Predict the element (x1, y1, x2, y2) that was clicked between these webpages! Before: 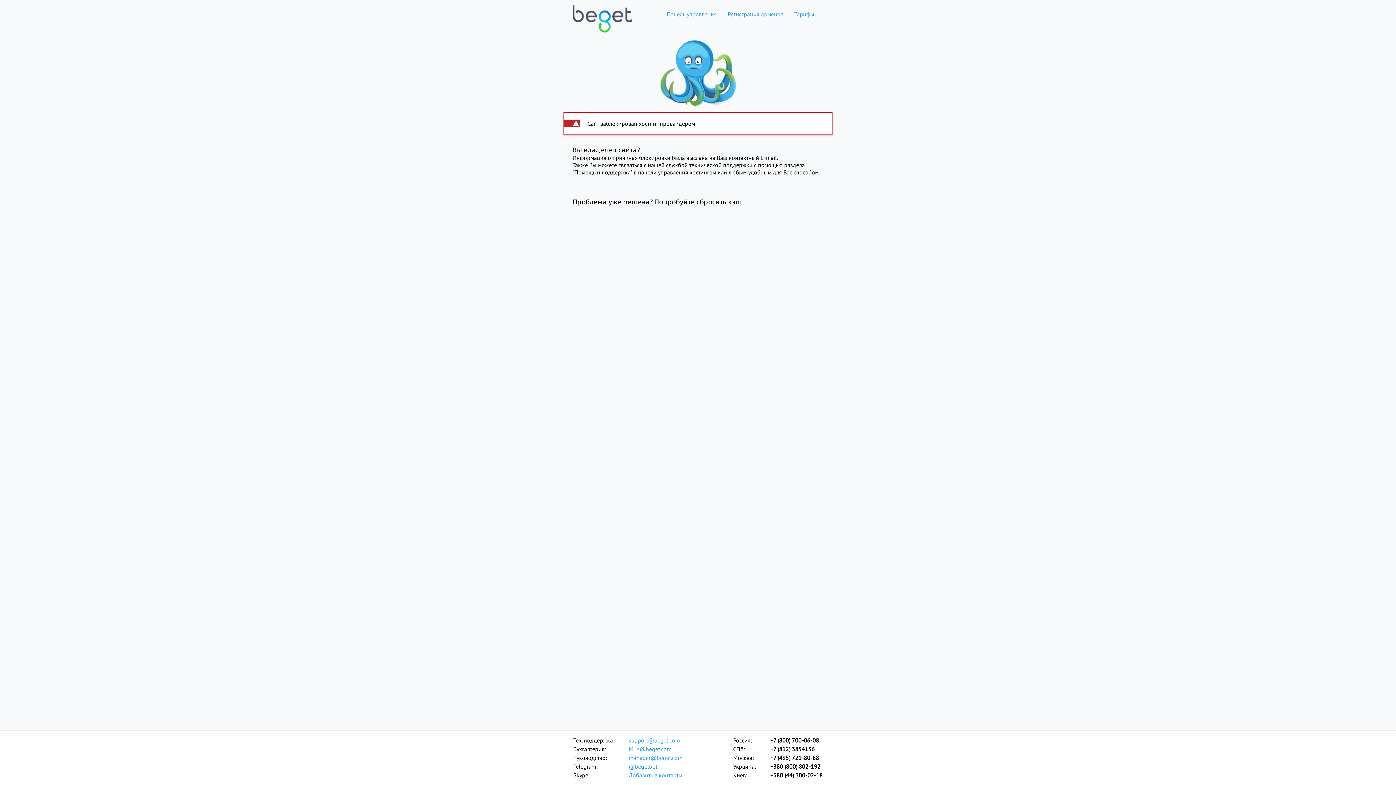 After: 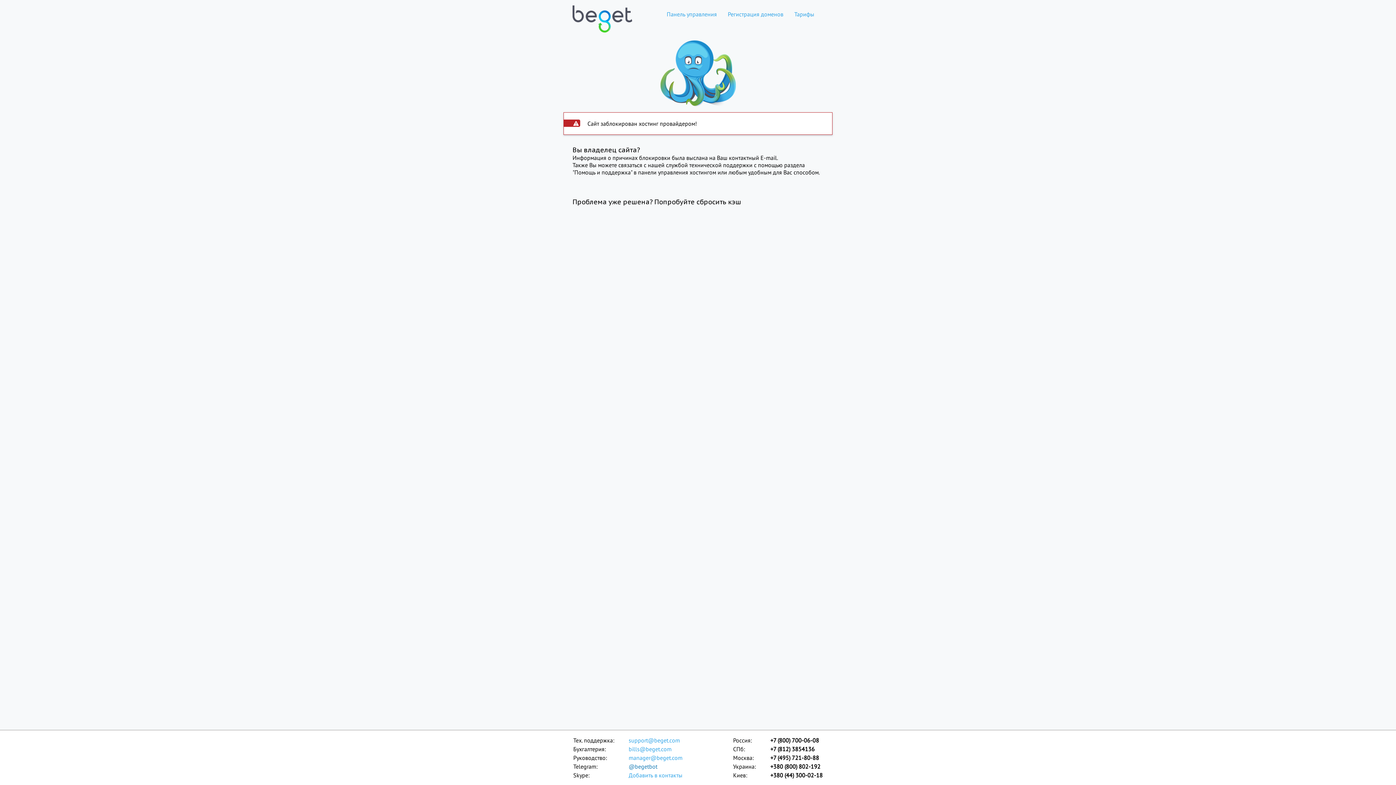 Action: label: @begetbot bbox: (628, 762, 683, 771)